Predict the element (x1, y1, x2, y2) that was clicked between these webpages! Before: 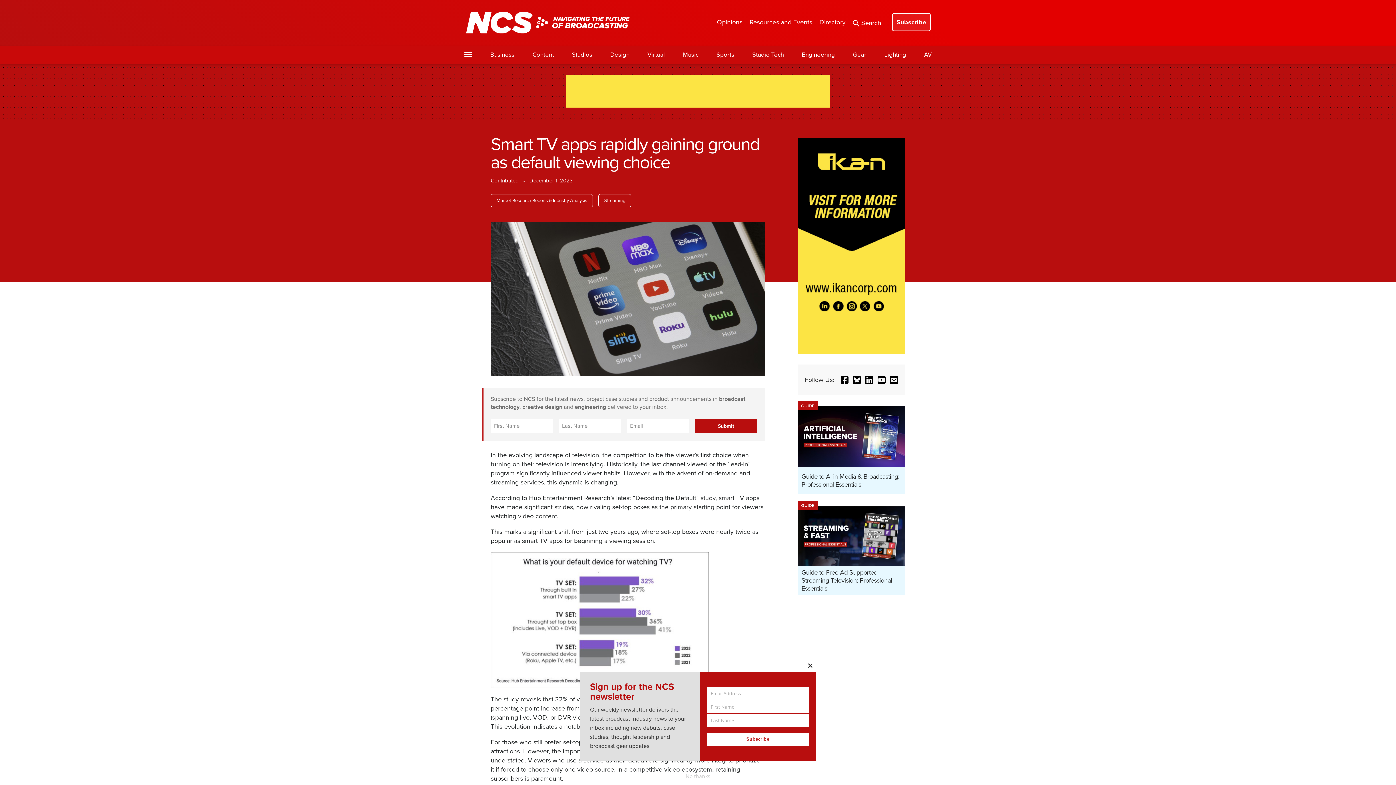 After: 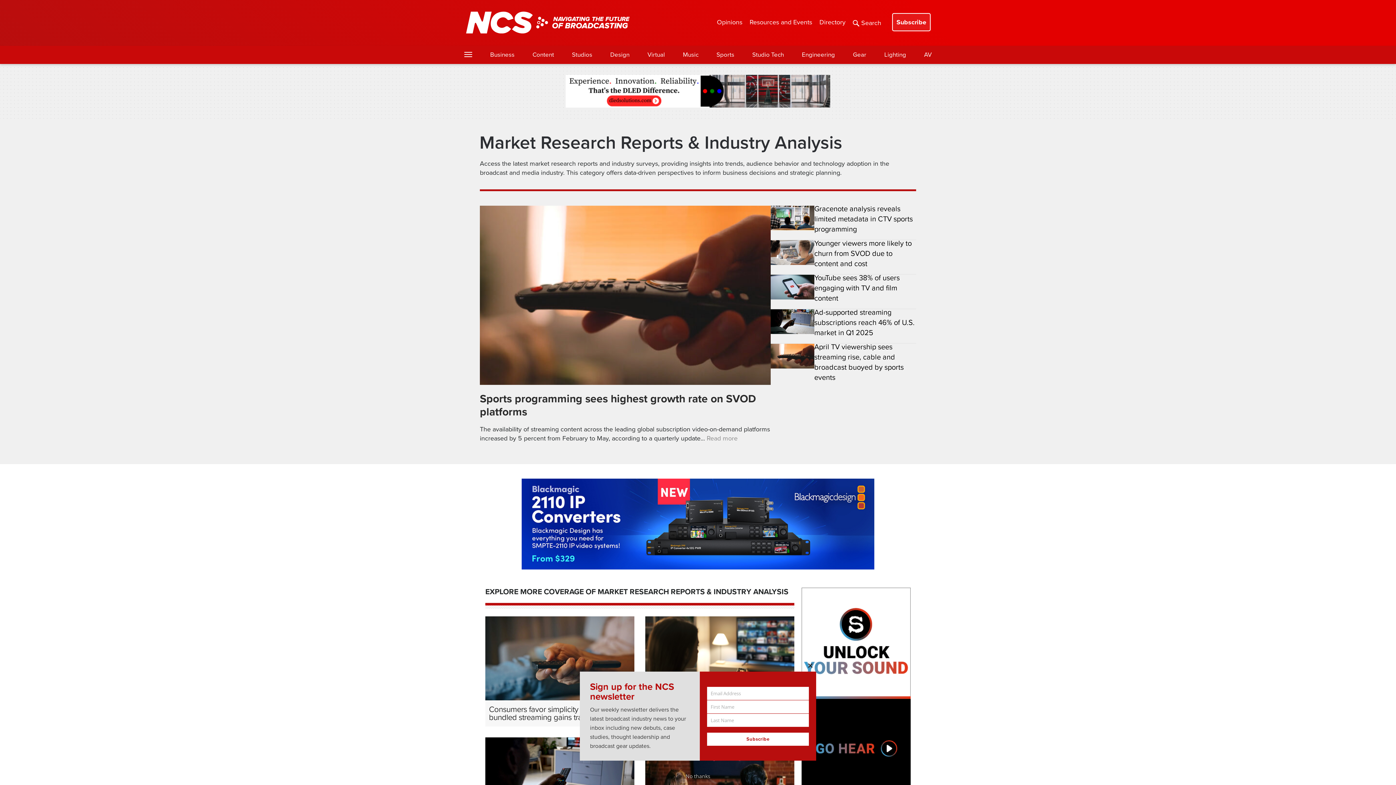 Action: label: Market Research Reports & Industry Analysis bbox: (490, 194, 593, 207)